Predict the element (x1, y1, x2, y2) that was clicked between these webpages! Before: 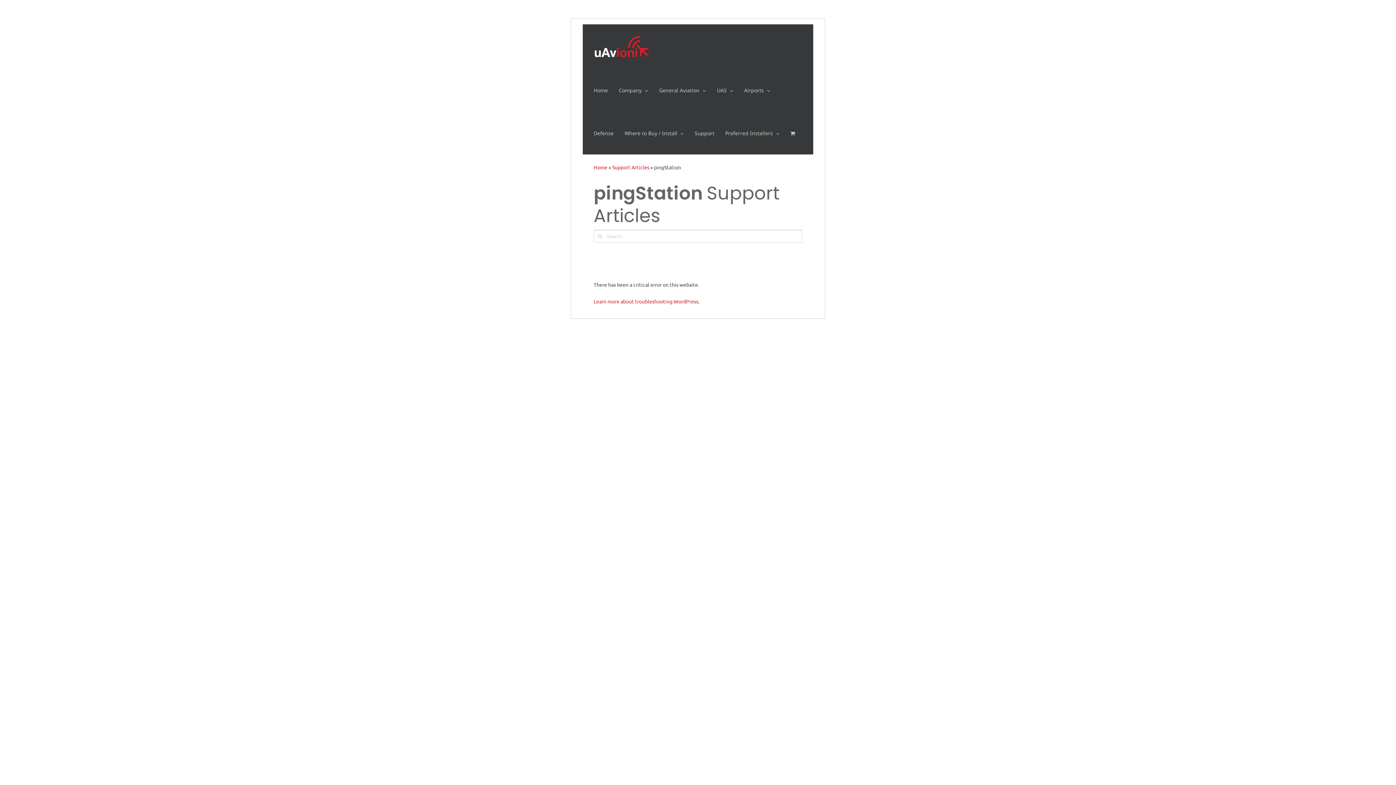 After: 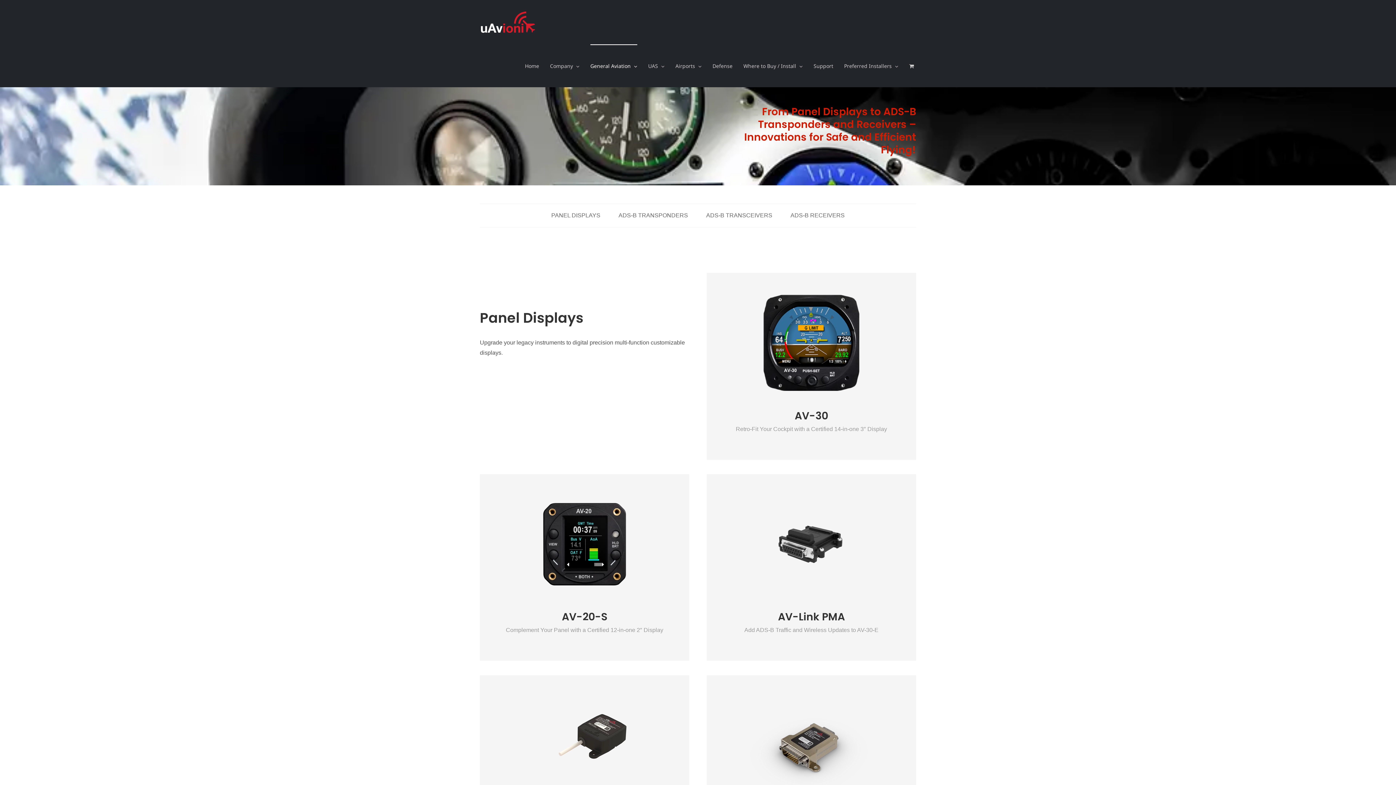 Action: label: General Aviation bbox: (659, 68, 706, 111)